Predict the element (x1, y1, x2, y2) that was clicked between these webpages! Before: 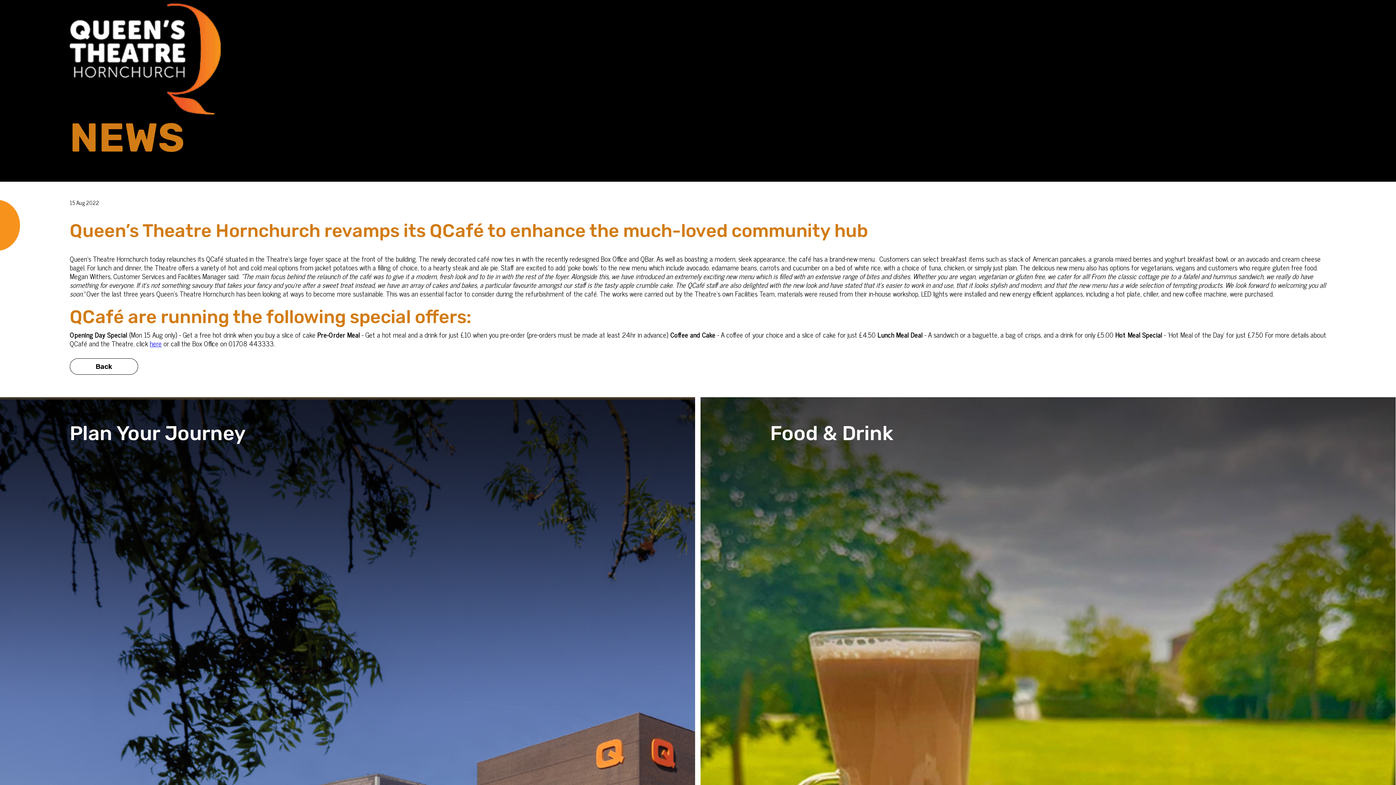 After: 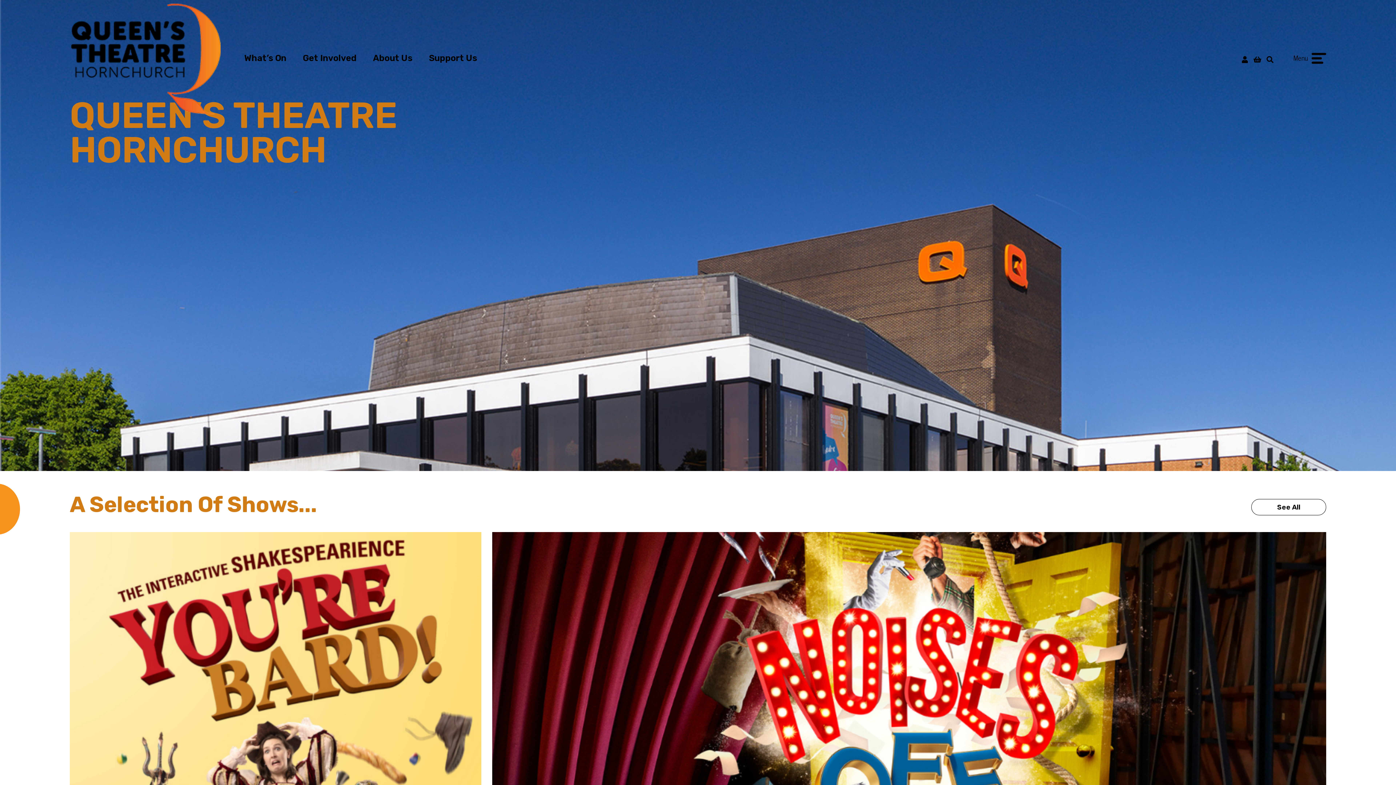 Action: bbox: (69, 105, 220, 117)